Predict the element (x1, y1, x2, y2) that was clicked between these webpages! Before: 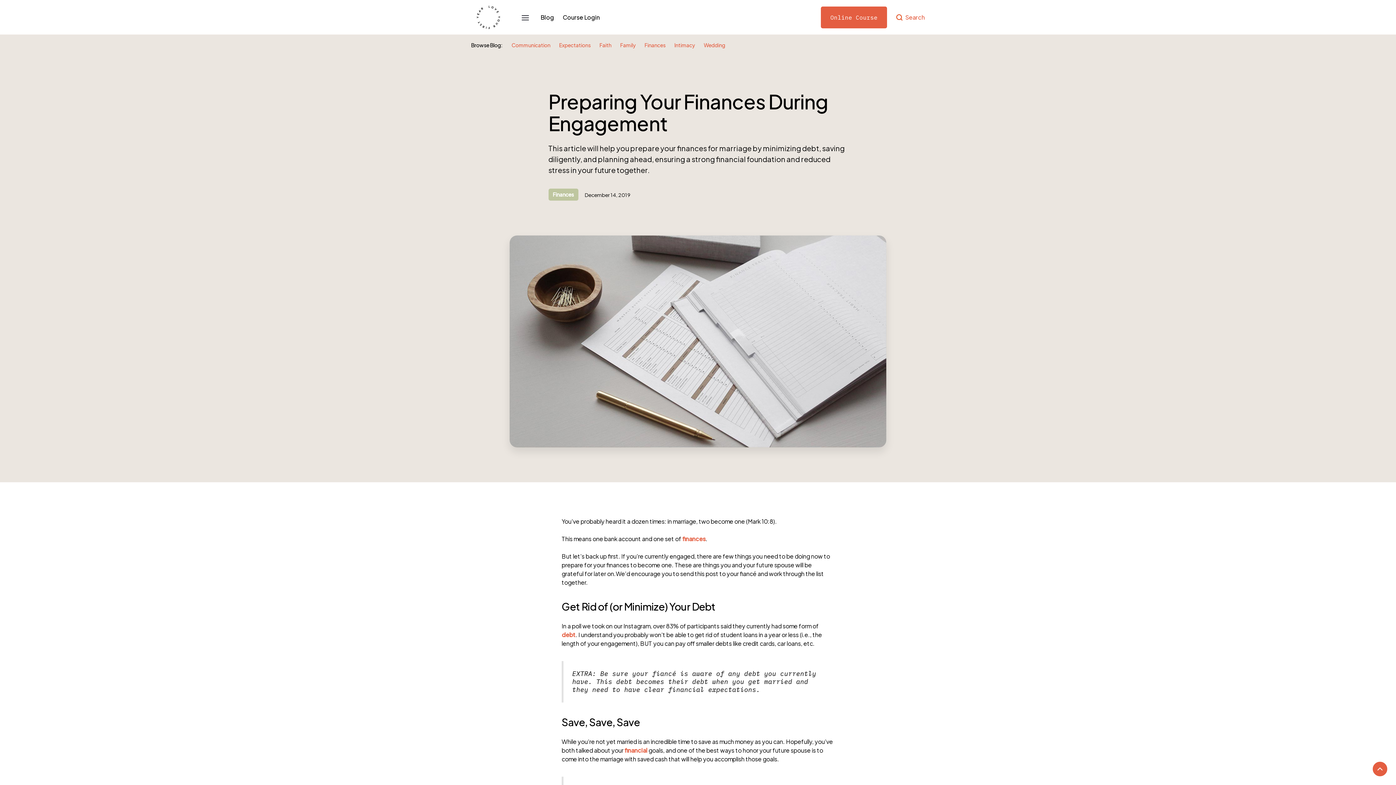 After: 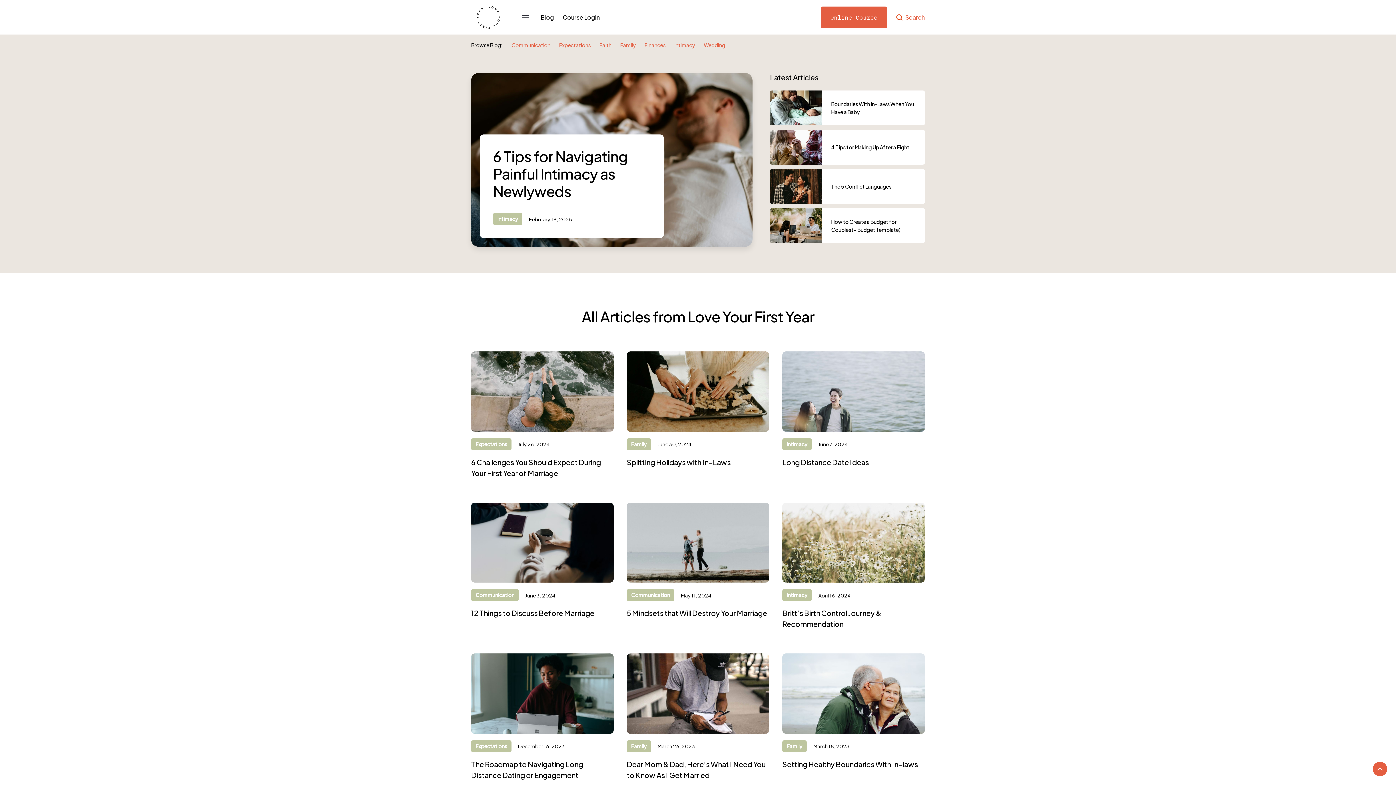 Action: bbox: (540, 12, 554, 21) label: Blog